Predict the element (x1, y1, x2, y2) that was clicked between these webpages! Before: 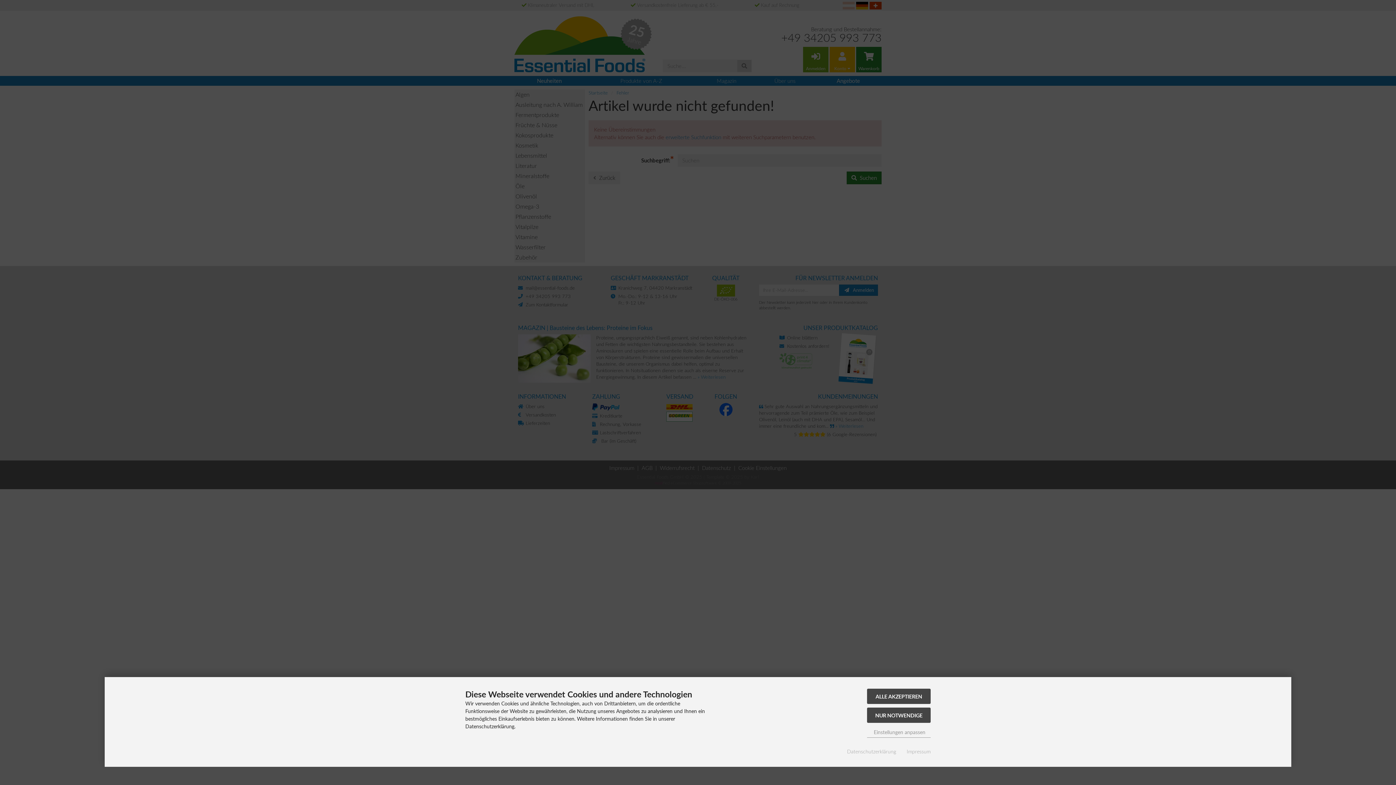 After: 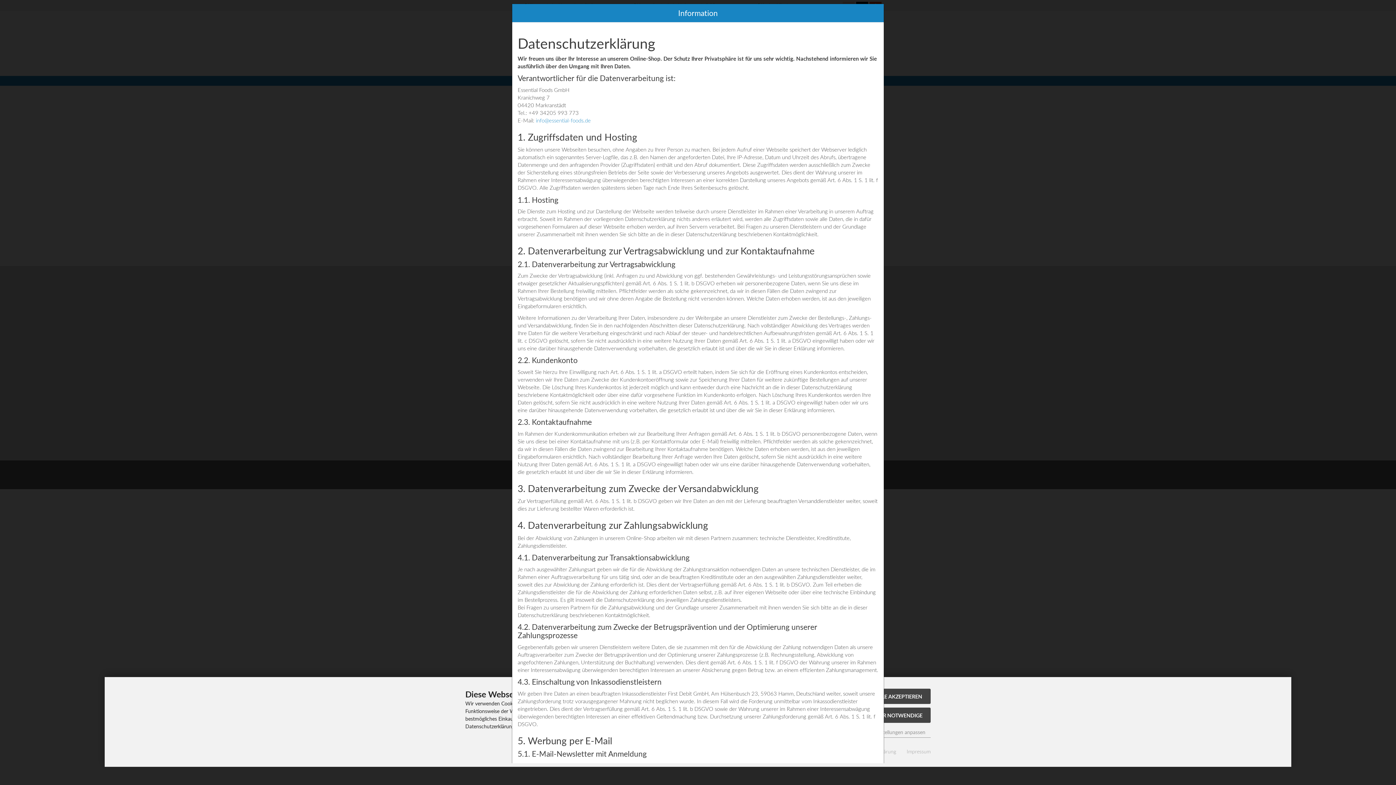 Action: bbox: (847, 748, 896, 755) label: Datenschutzerklärung